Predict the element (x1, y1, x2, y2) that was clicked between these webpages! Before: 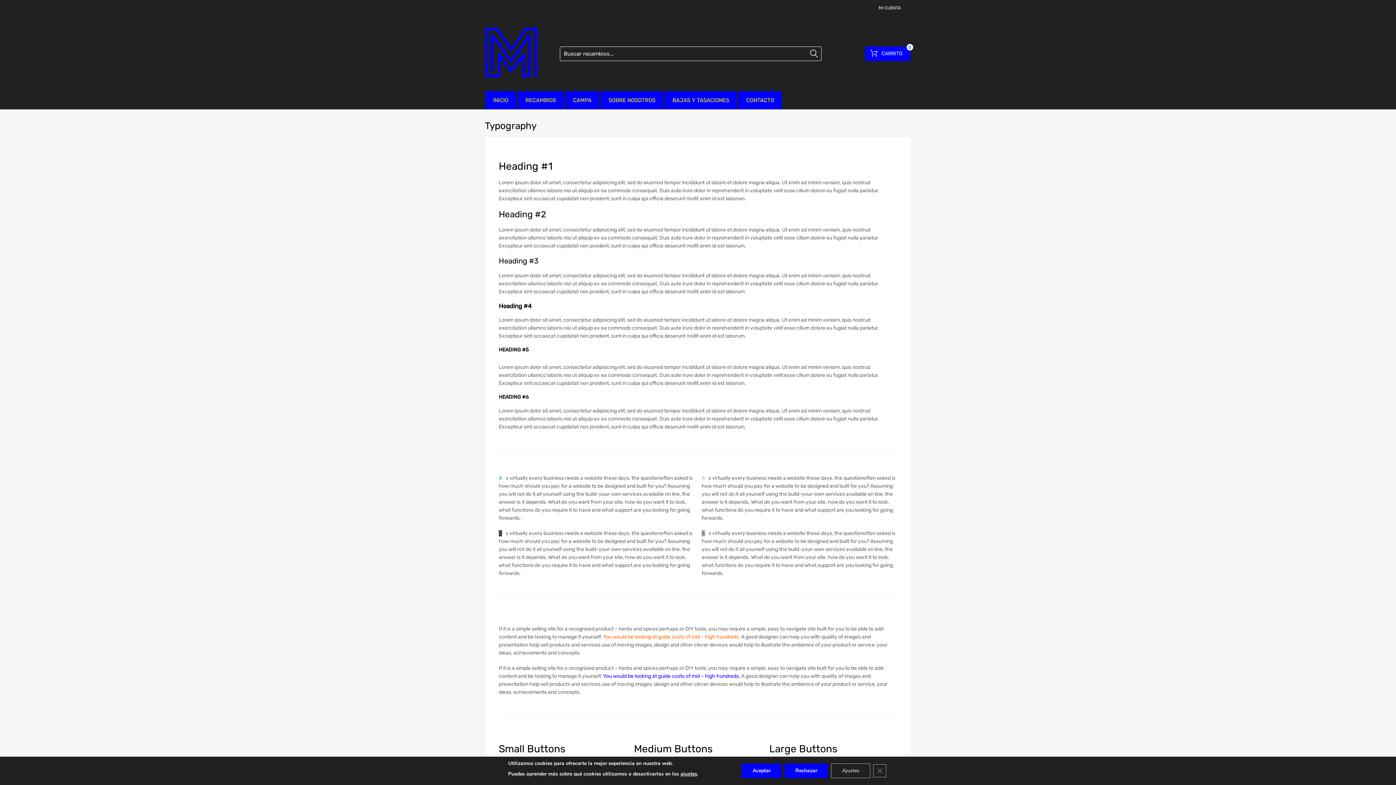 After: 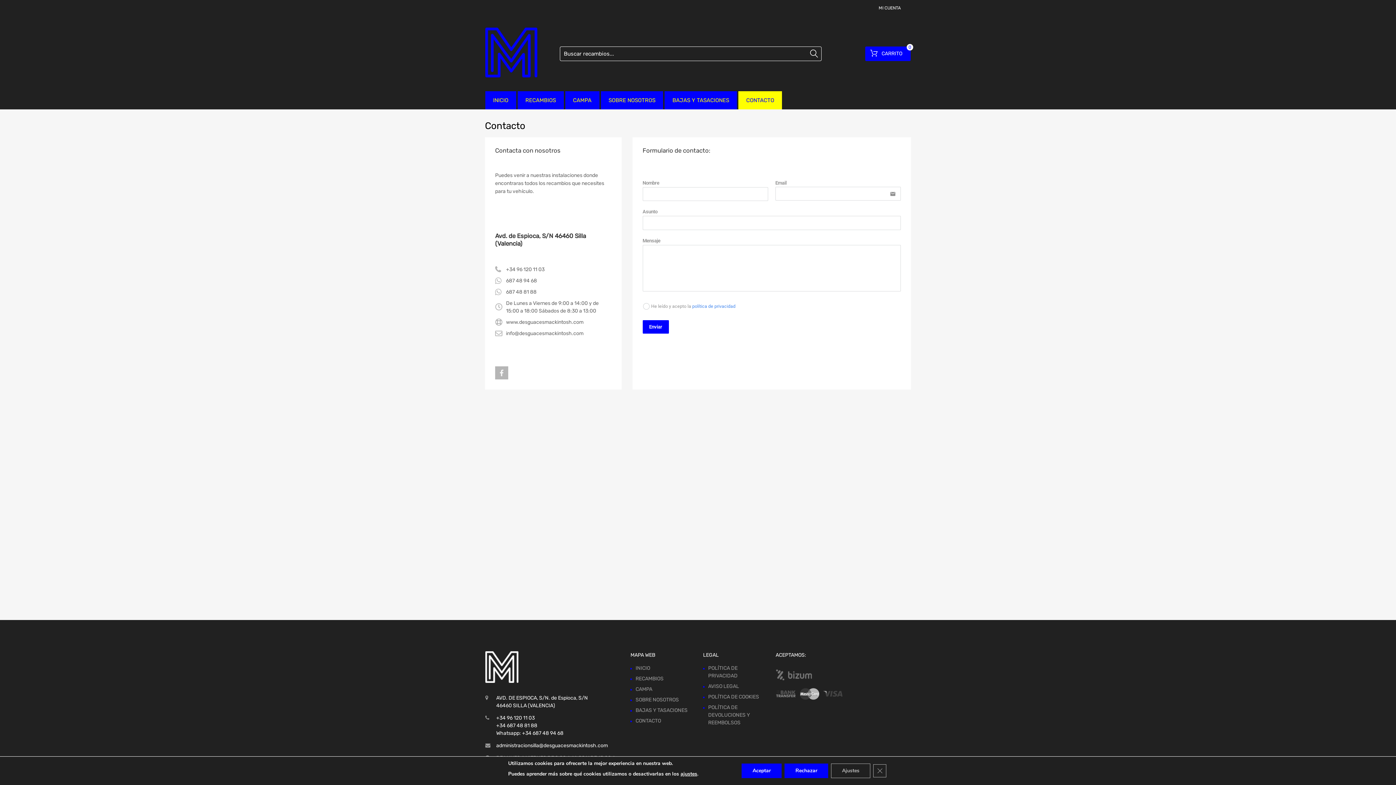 Action: bbox: (738, 91, 782, 109) label: CONTACTO